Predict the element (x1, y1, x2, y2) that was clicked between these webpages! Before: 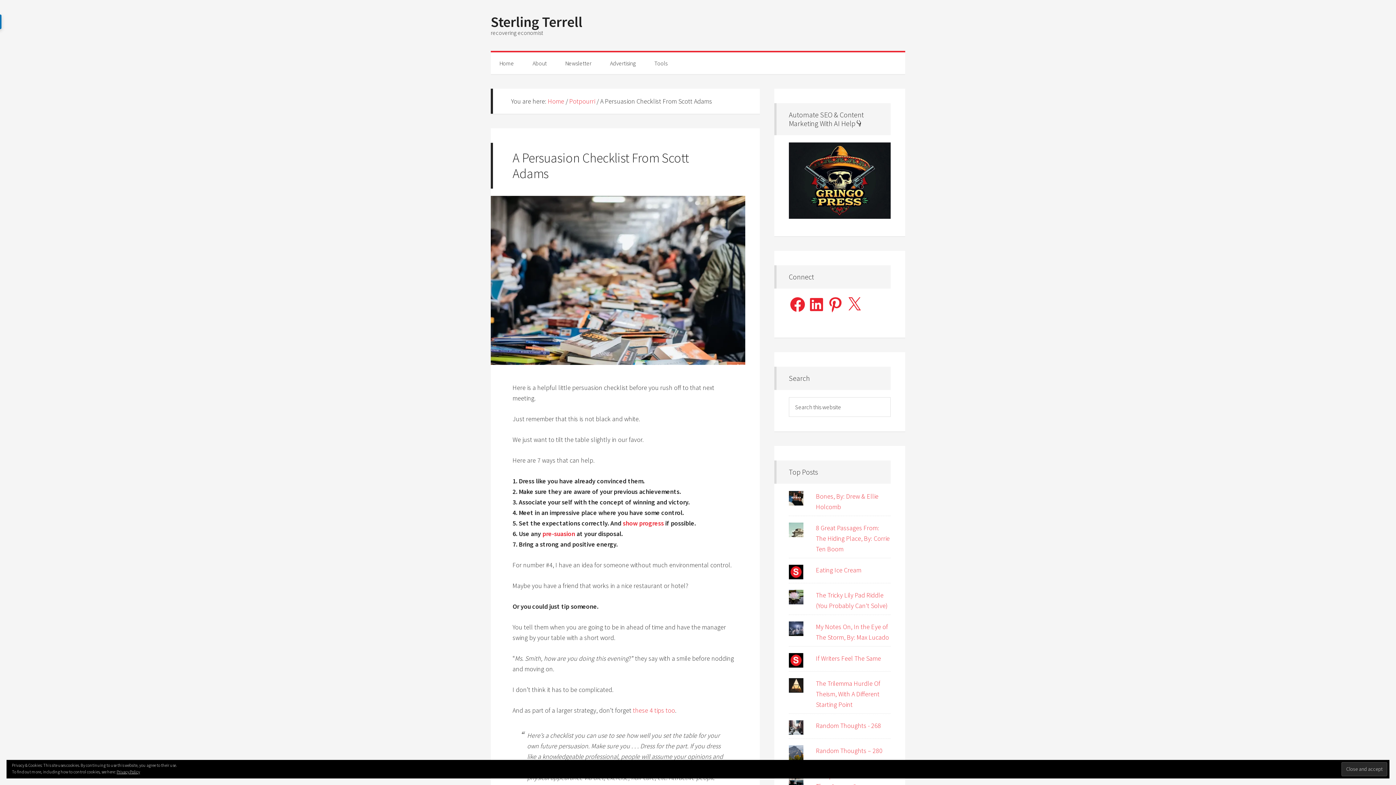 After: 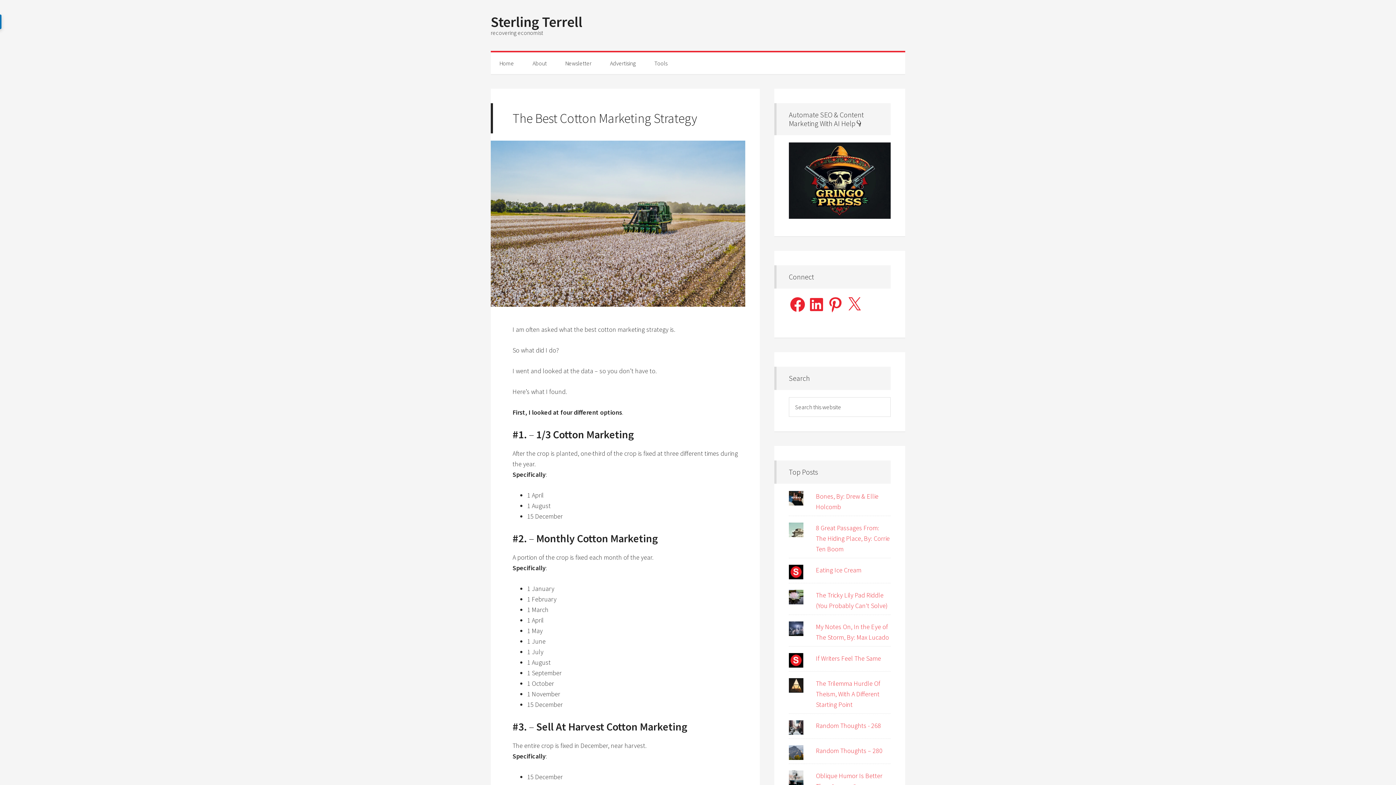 Action: bbox: (490, 12, 582, 30) label: Sterling Terrell